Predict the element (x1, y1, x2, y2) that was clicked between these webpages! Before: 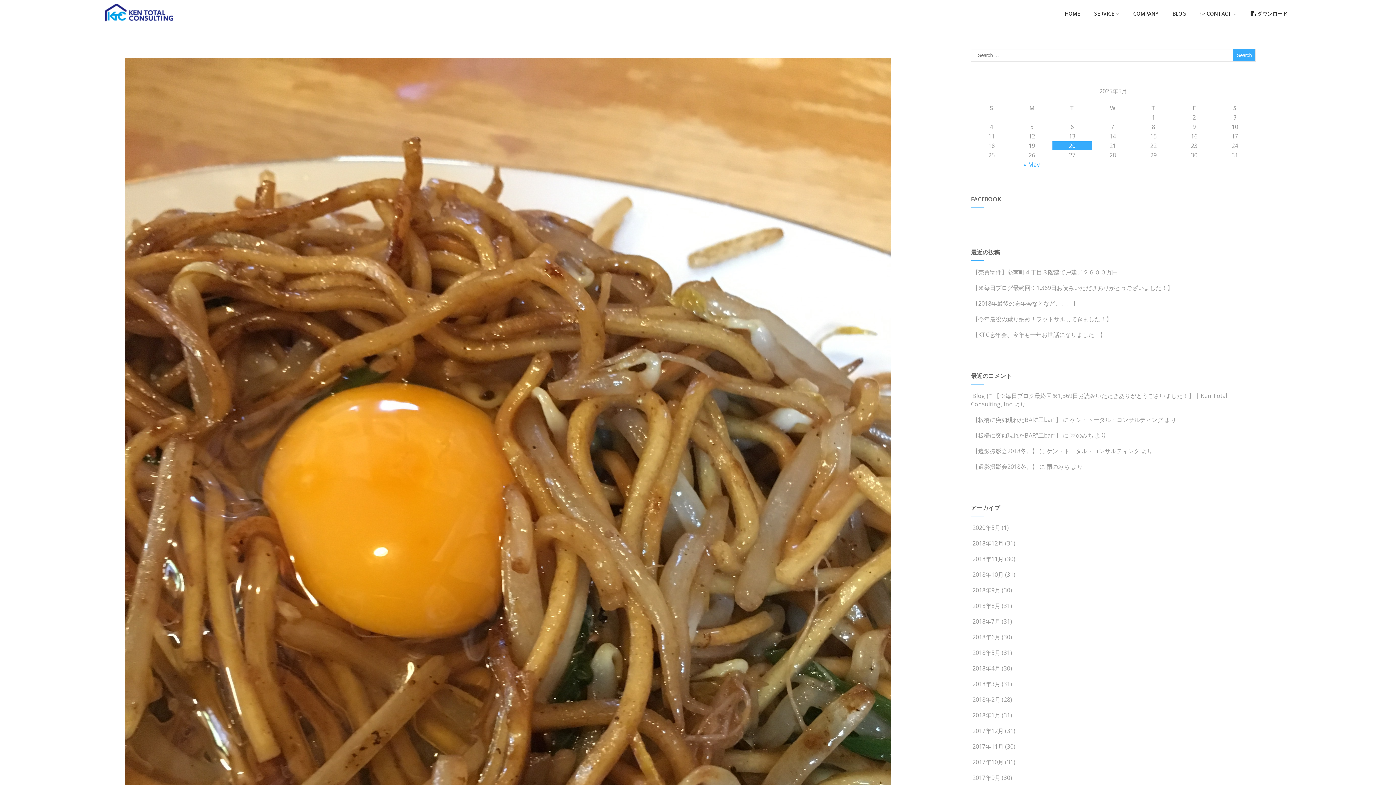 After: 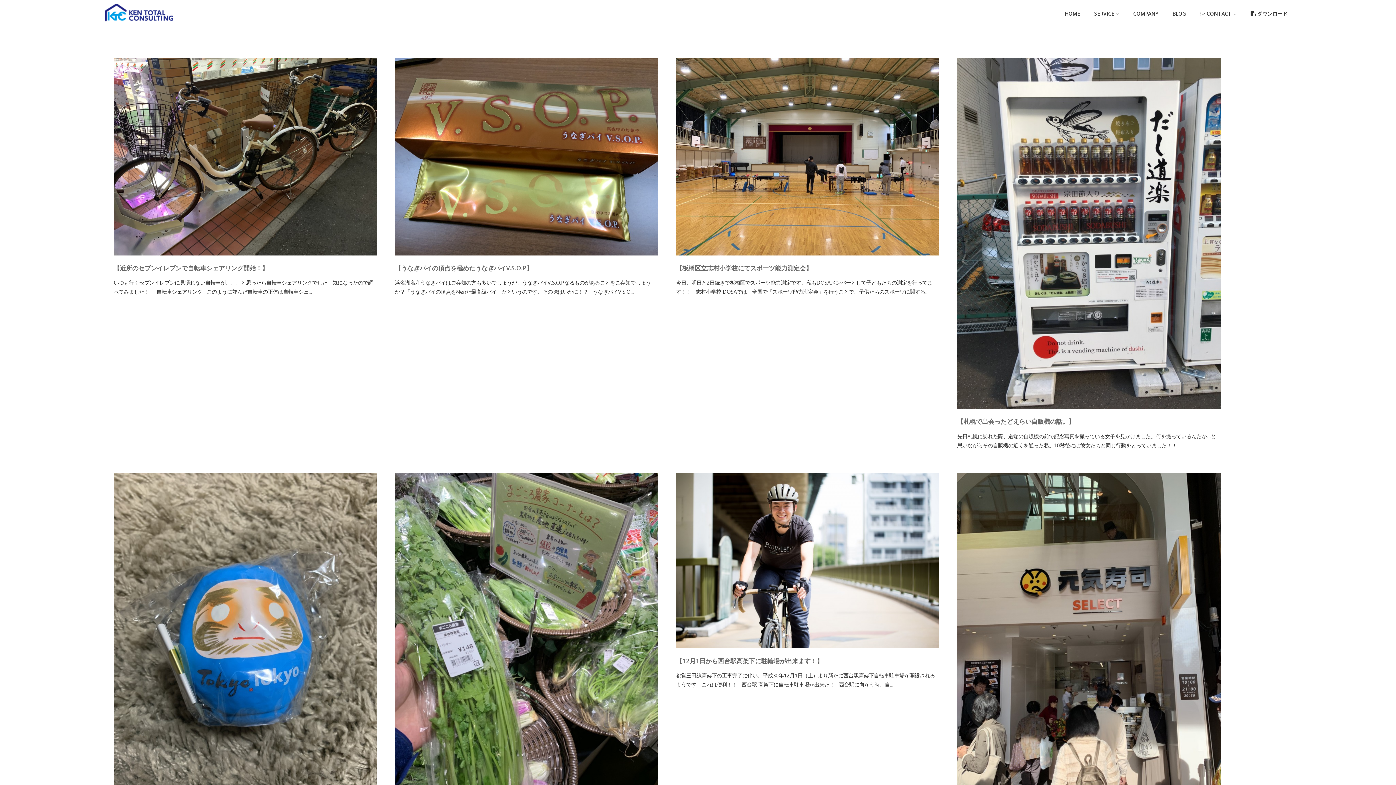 Action: label: 2018年11月 bbox: (972, 555, 1003, 563)